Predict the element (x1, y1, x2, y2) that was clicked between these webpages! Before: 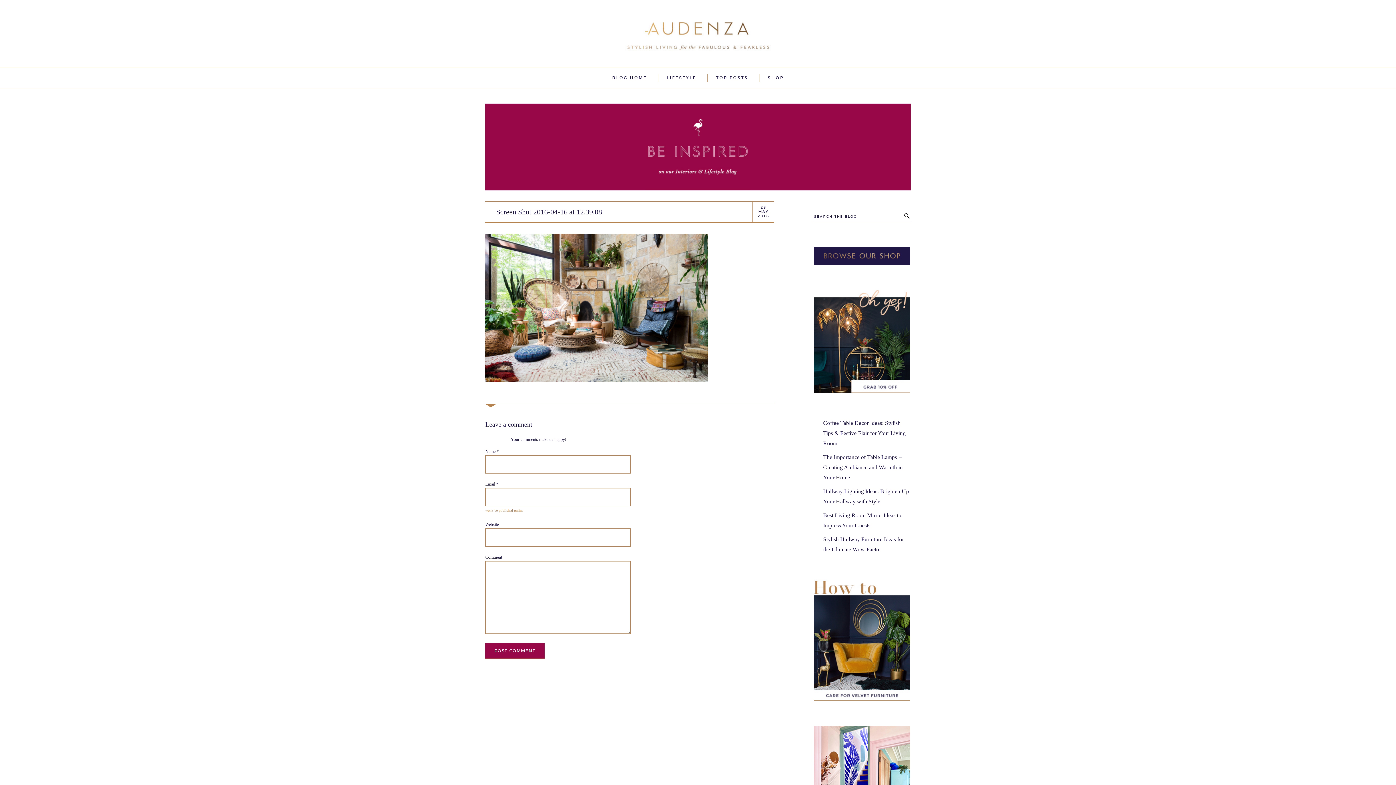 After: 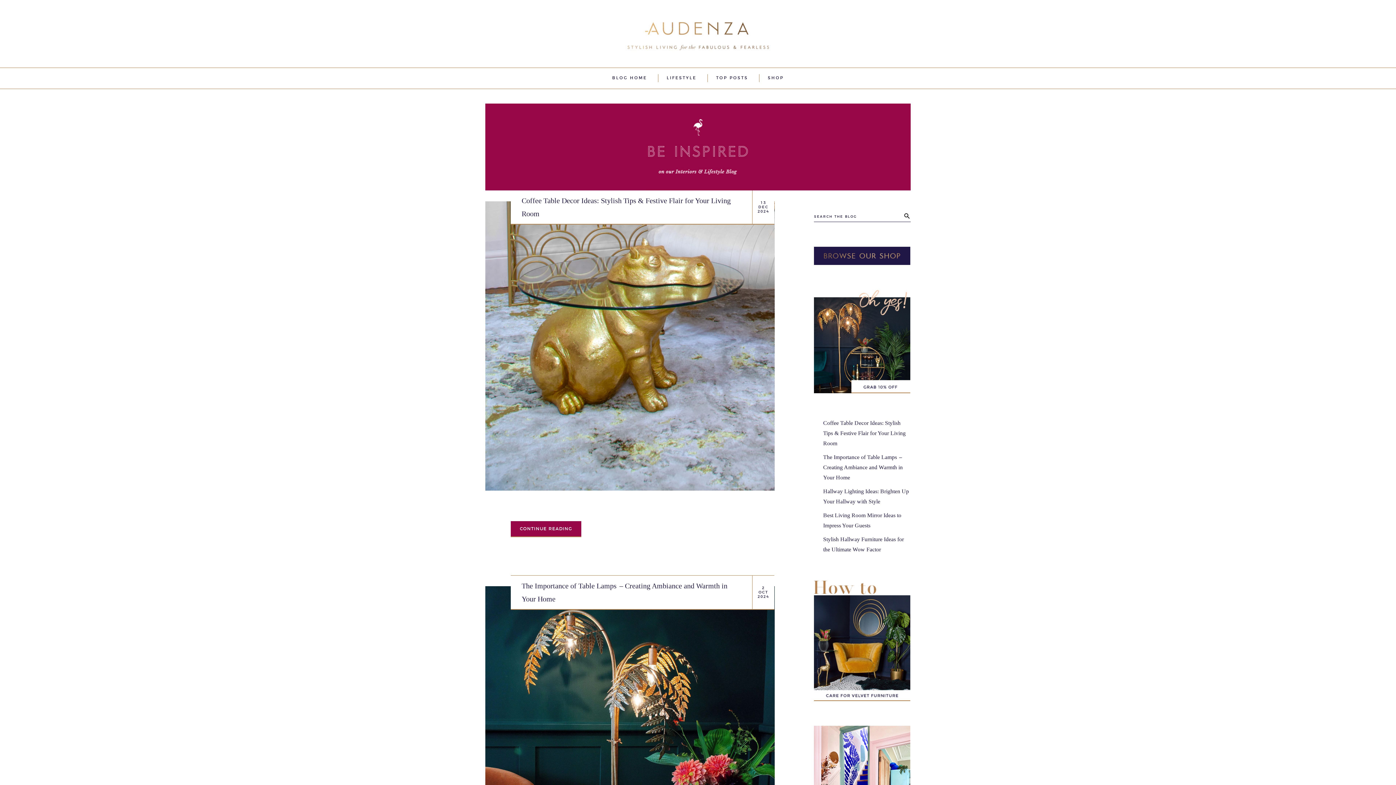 Action: label: BLOG HOME bbox: (603, 68, 656, 88)